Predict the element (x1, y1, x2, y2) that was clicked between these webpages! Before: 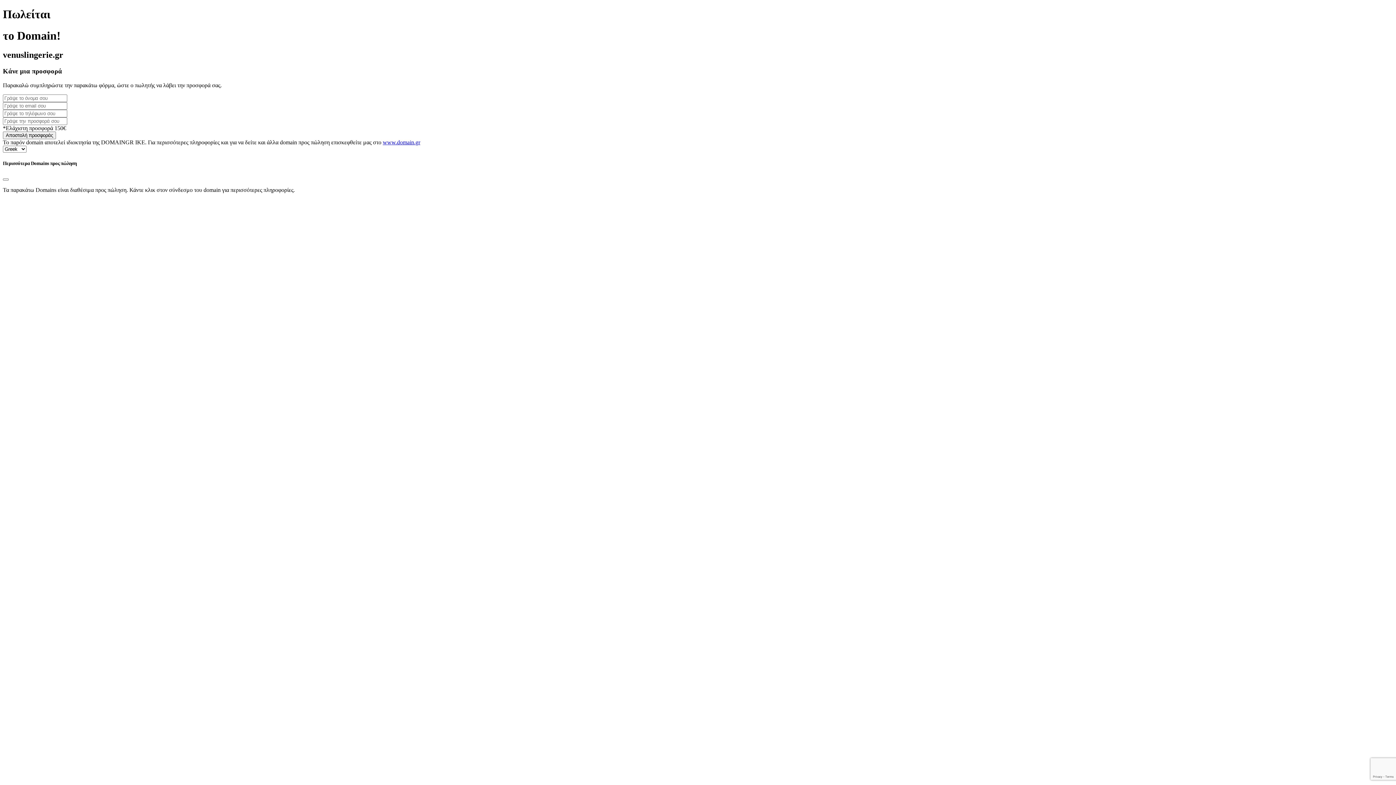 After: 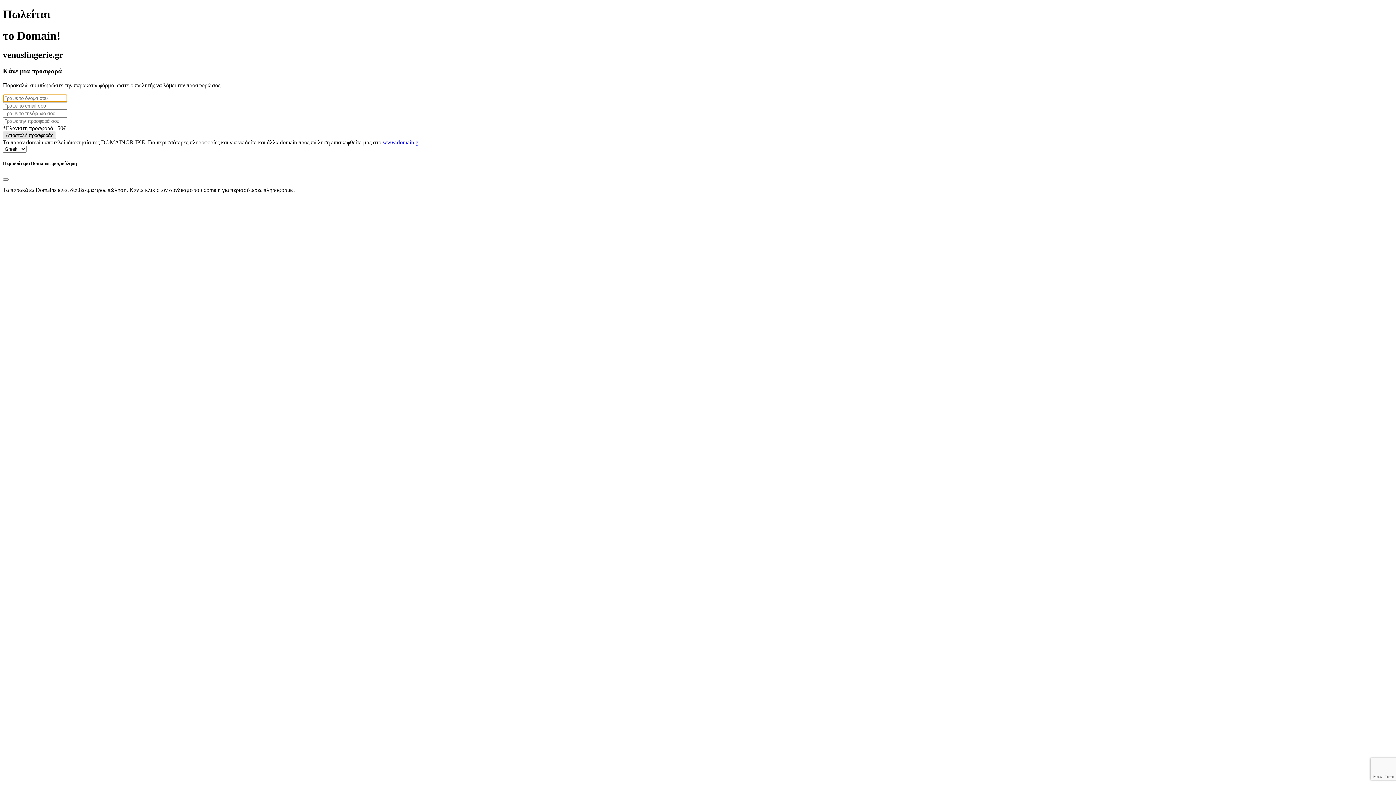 Action: bbox: (2, 131, 56, 139) label: Αποστολή προσφοράς